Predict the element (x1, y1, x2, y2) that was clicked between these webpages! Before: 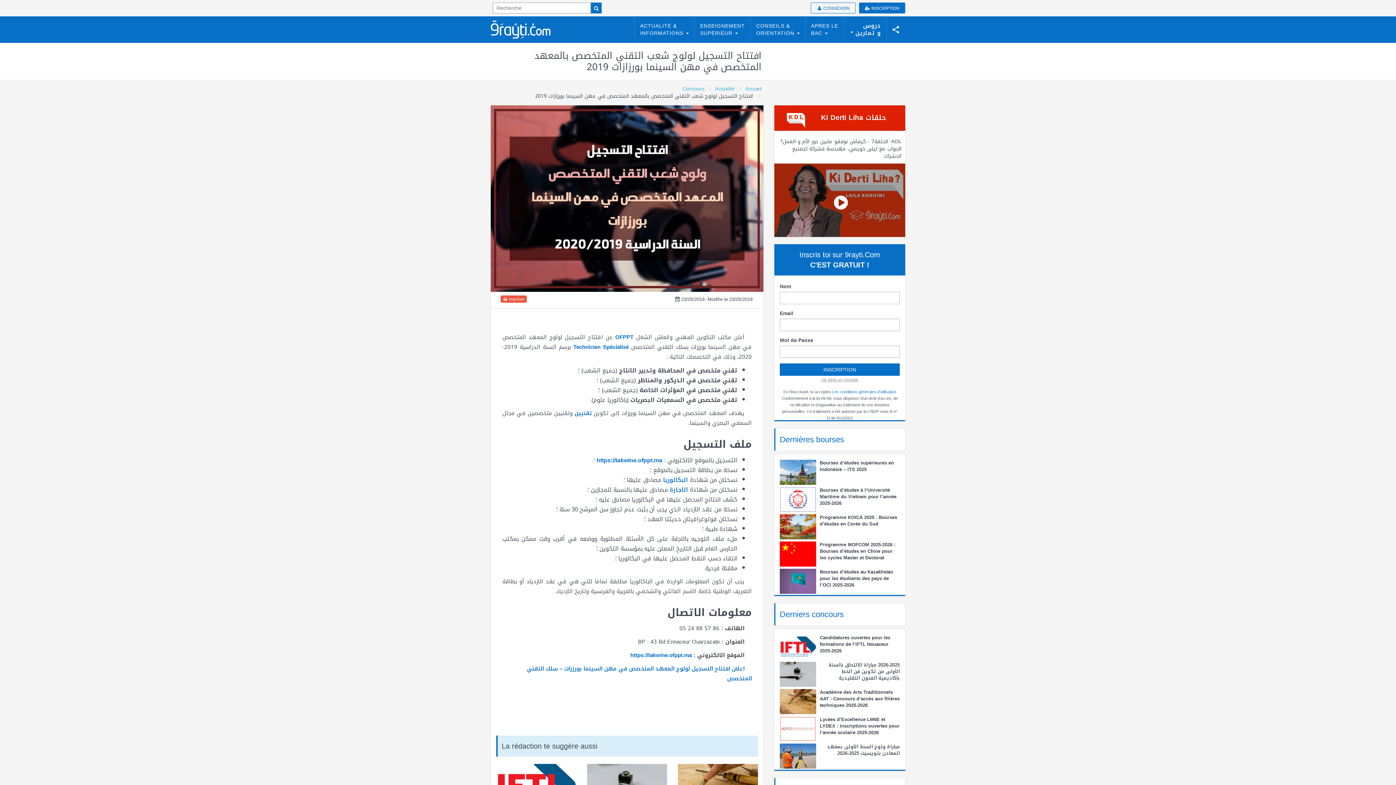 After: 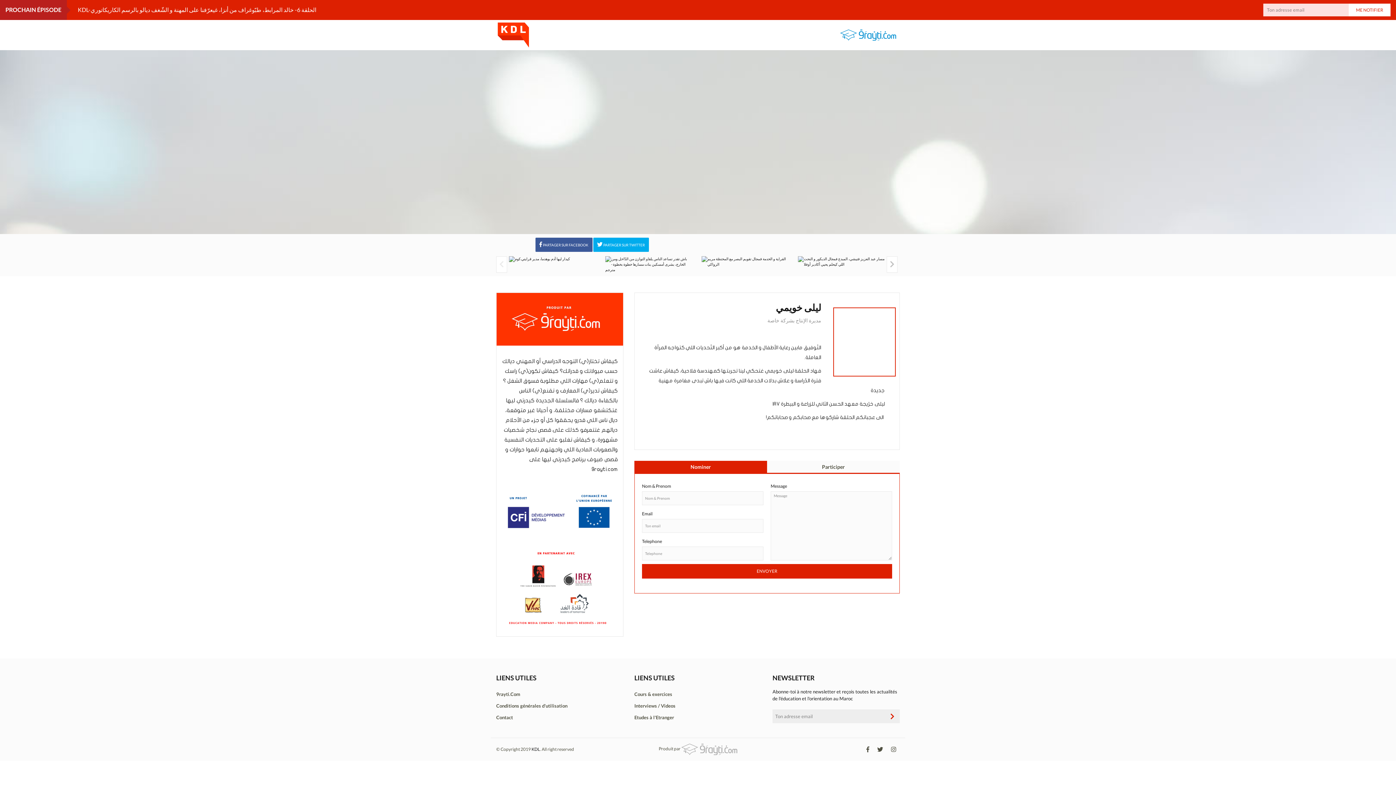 Action: label: KDL- الحلقة7 - كيفاش نوفقو مابين دور الأم و العمل؟ الجواب مع ليلى خويمي، مهندسة فشركة لتصنيع الحشرات bbox: (774, 138, 905, 160)